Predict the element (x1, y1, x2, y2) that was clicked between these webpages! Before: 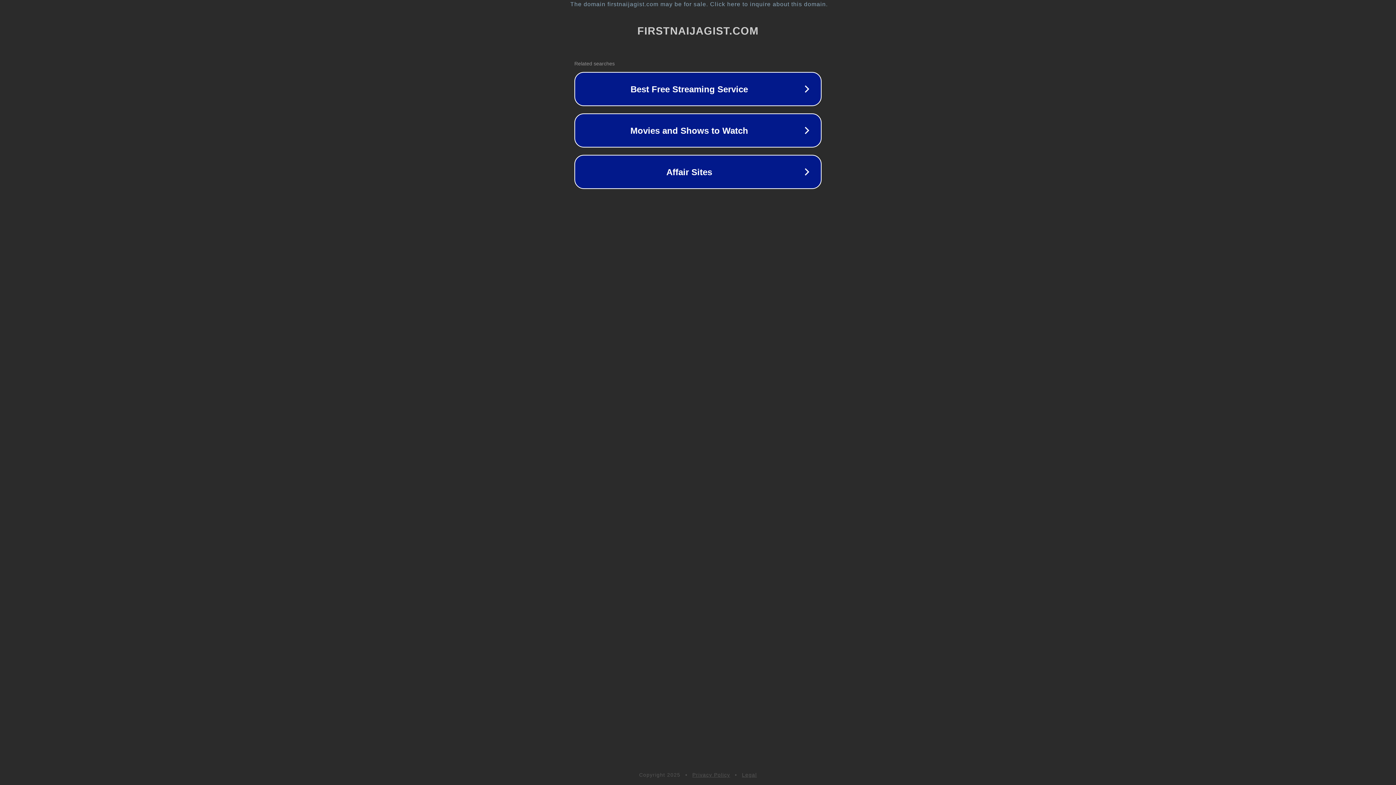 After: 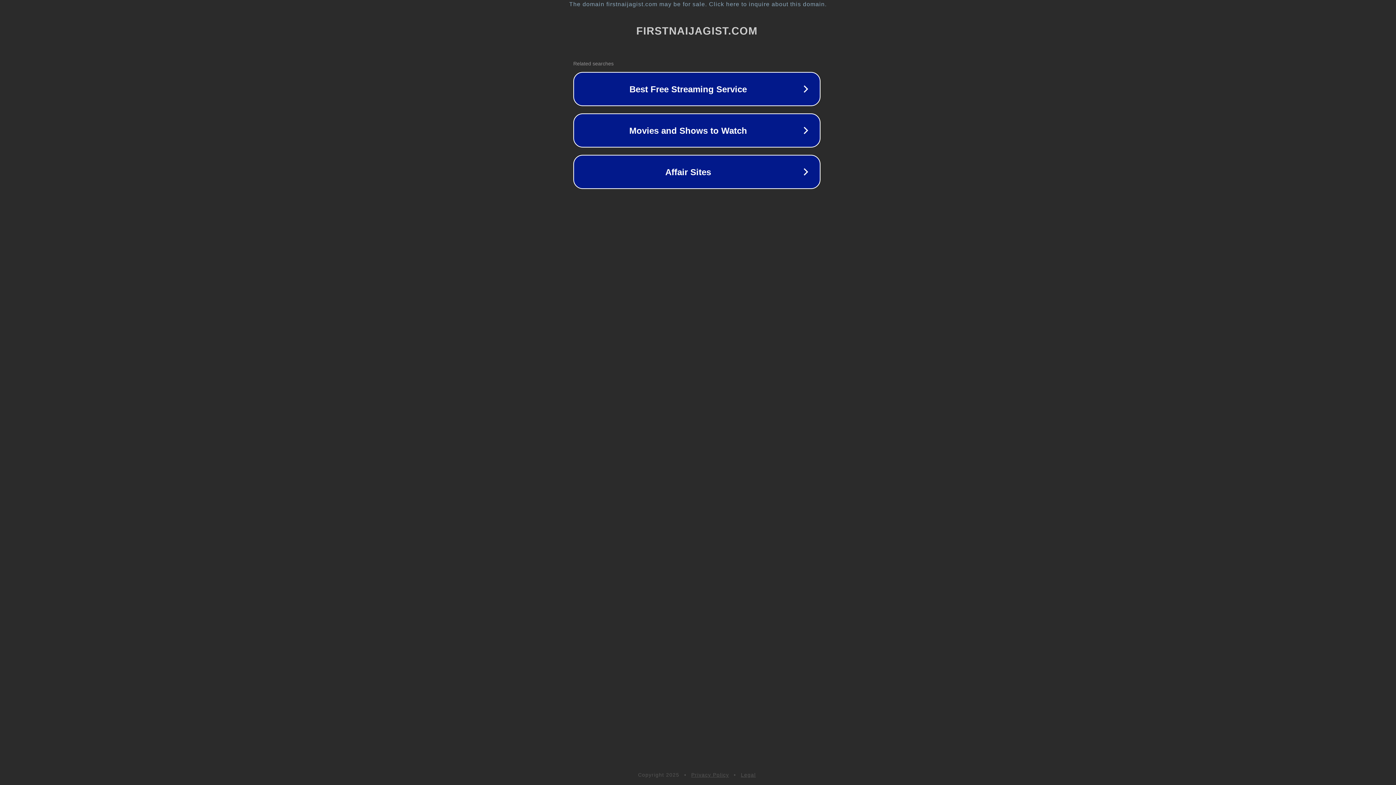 Action: label: The domain firstnaijagist.com may be for sale. Click here to inquire about this domain. bbox: (1, 1, 1397, 7)